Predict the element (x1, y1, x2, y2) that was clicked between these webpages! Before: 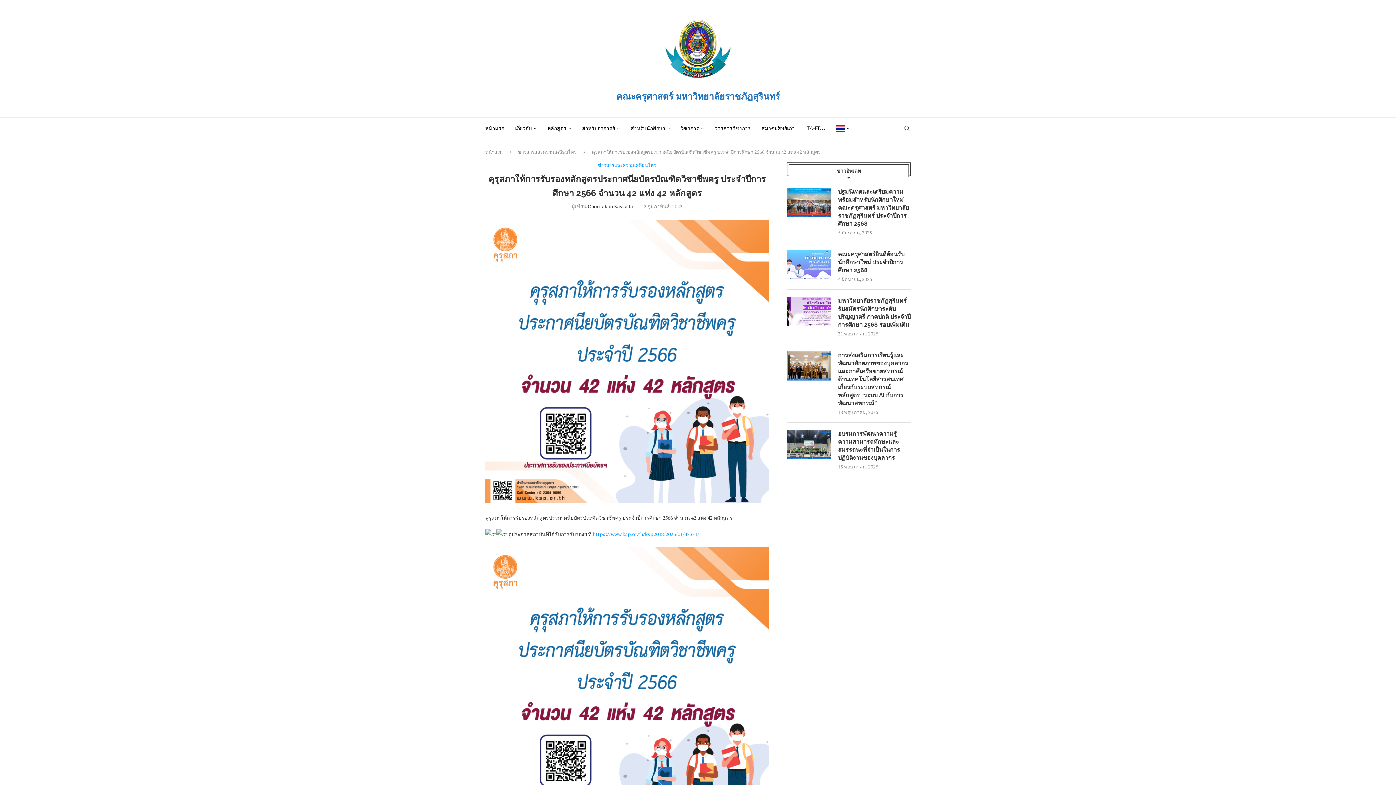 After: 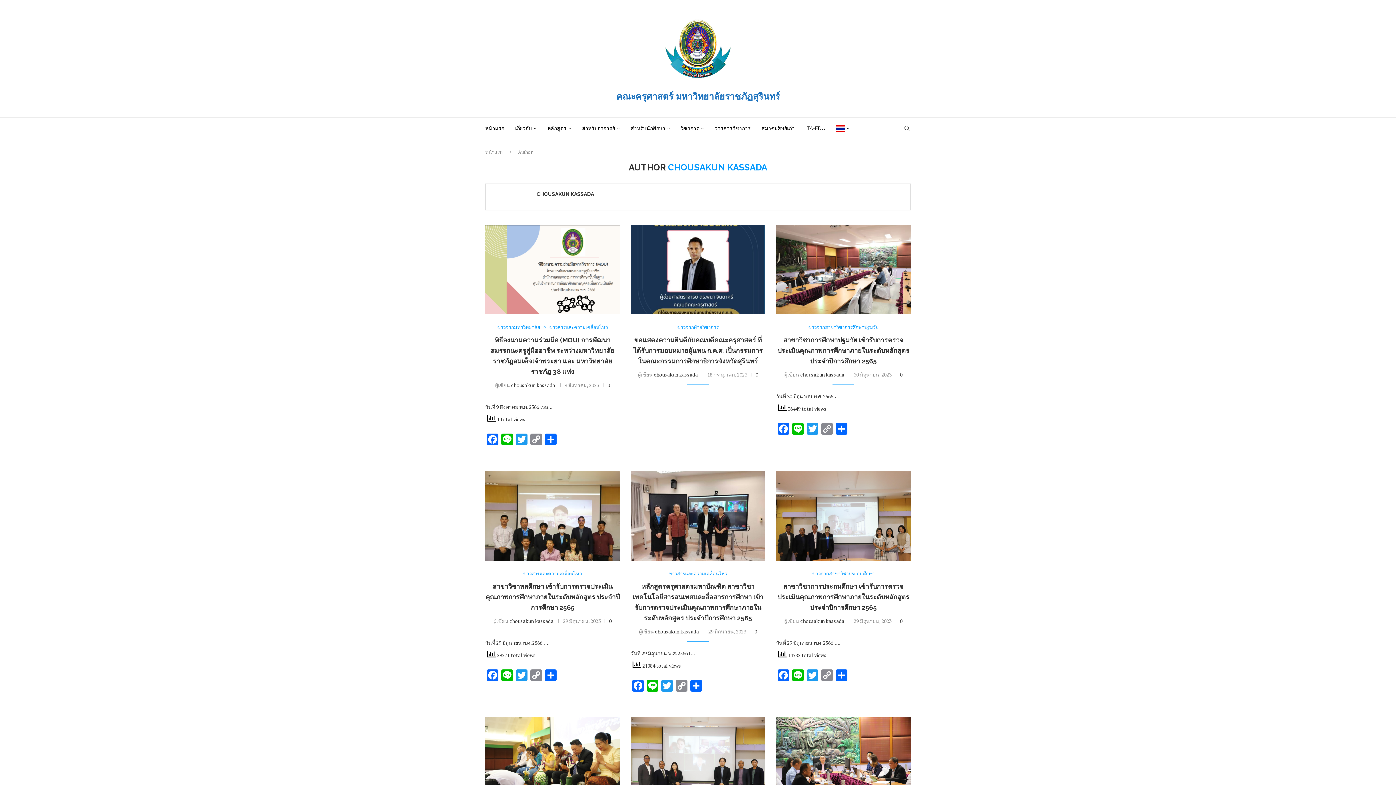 Action: label: Chousakun Kassada bbox: (587, 202, 633, 209)